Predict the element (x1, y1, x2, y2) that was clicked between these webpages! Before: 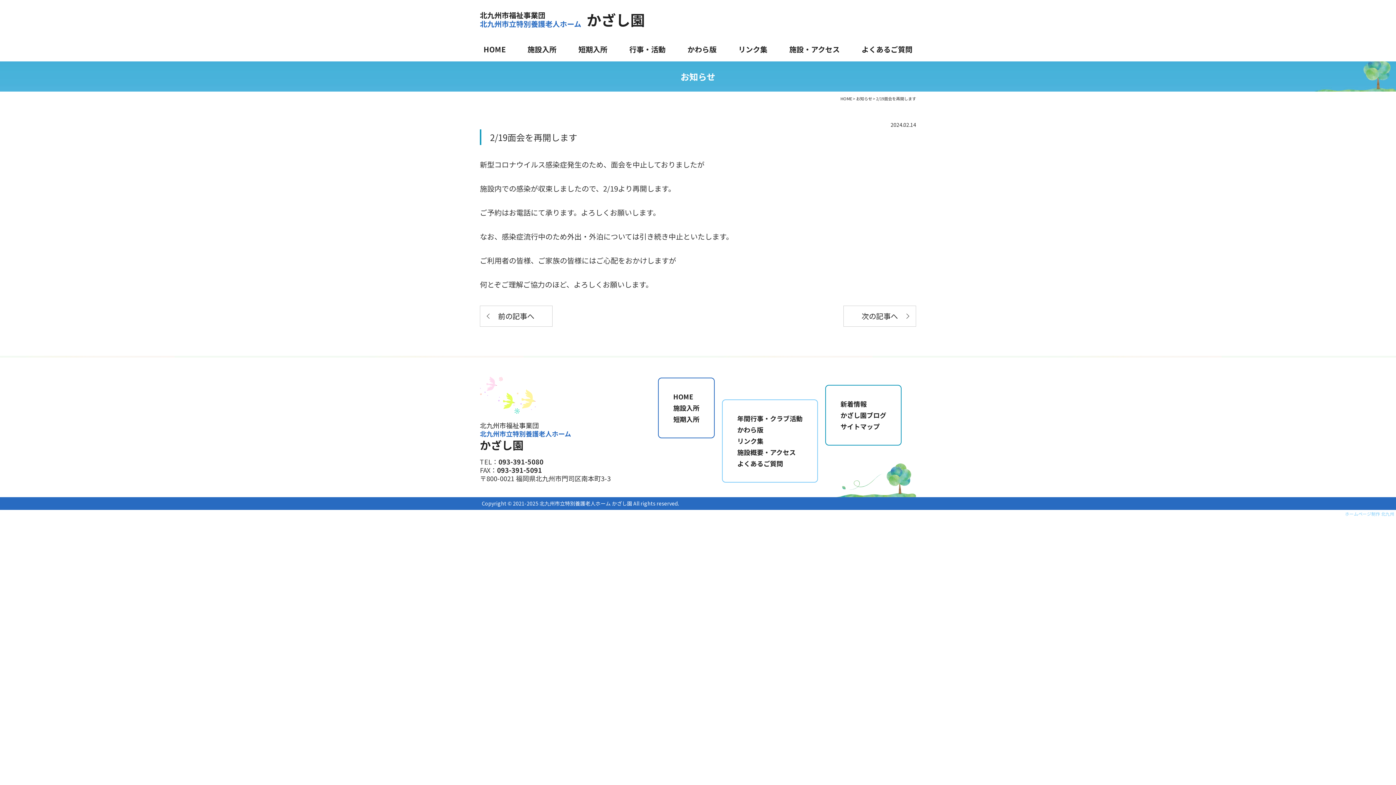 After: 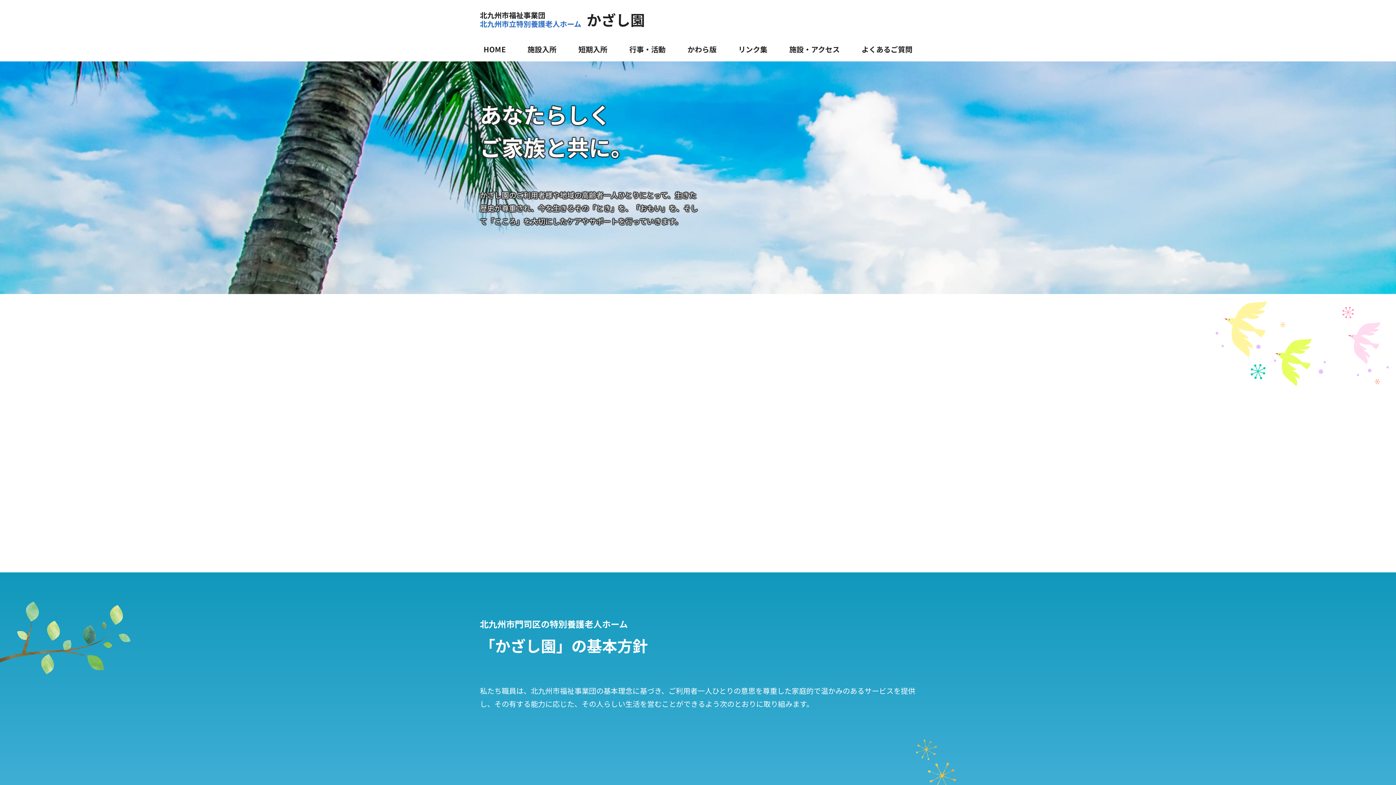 Action: bbox: (840, 95, 852, 101) label: HOME